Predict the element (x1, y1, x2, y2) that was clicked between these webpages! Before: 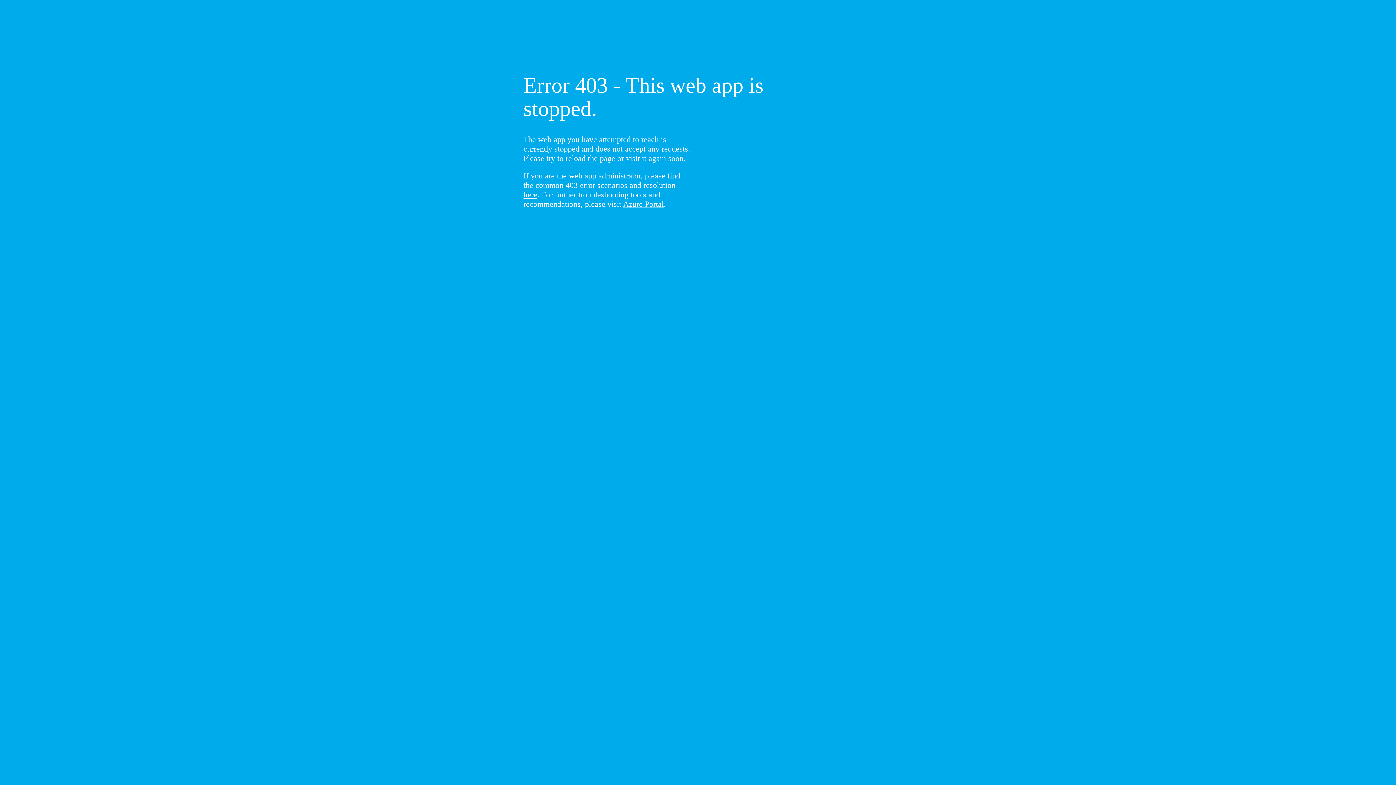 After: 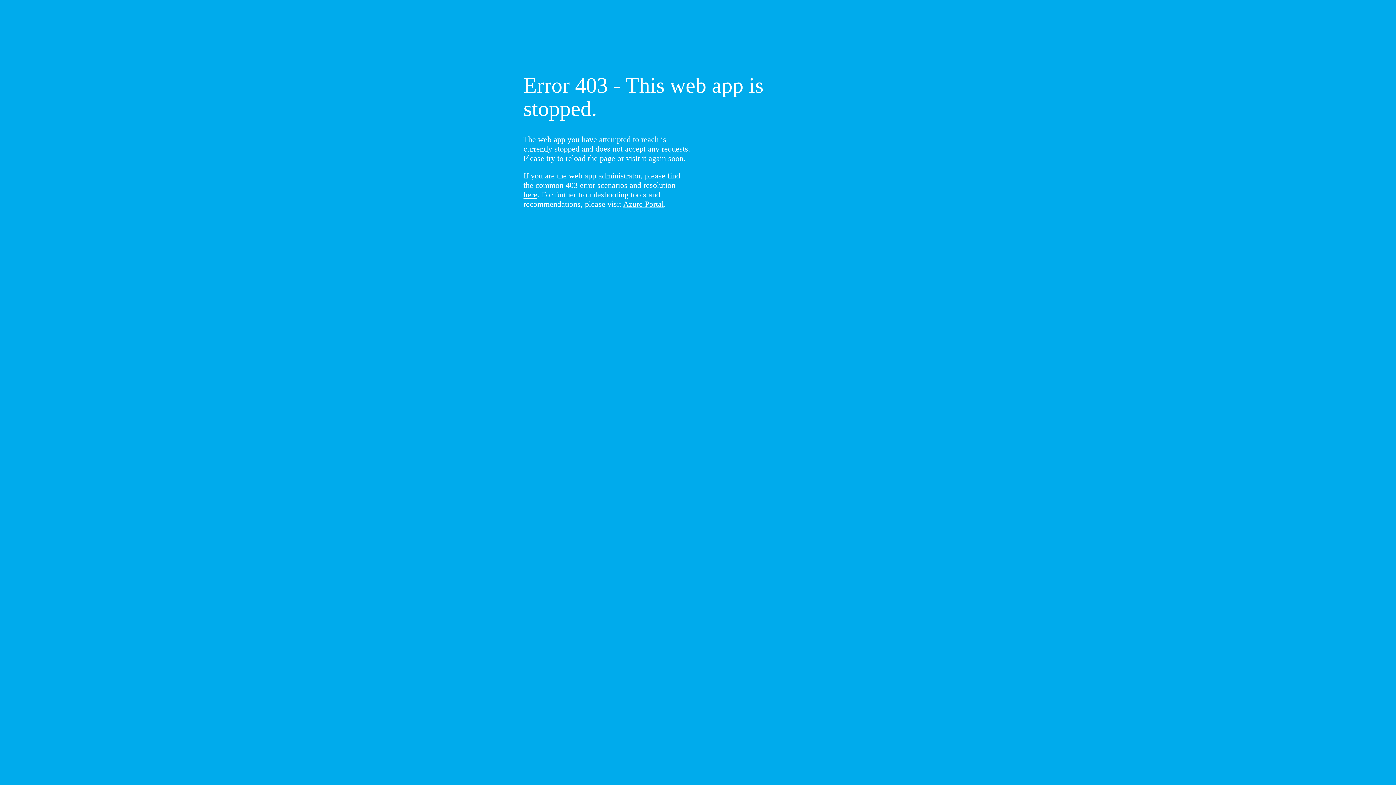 Action: bbox: (523, 190, 537, 199) label: here